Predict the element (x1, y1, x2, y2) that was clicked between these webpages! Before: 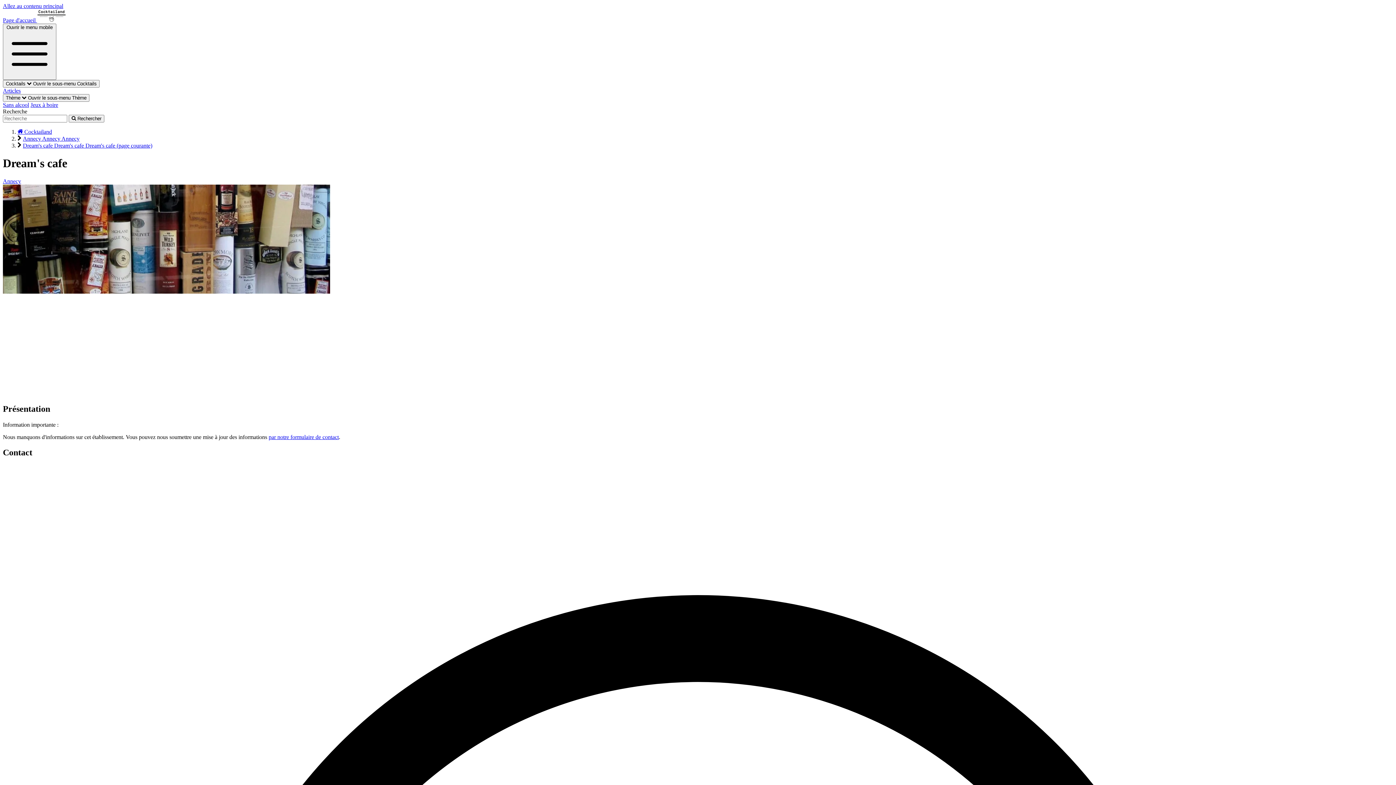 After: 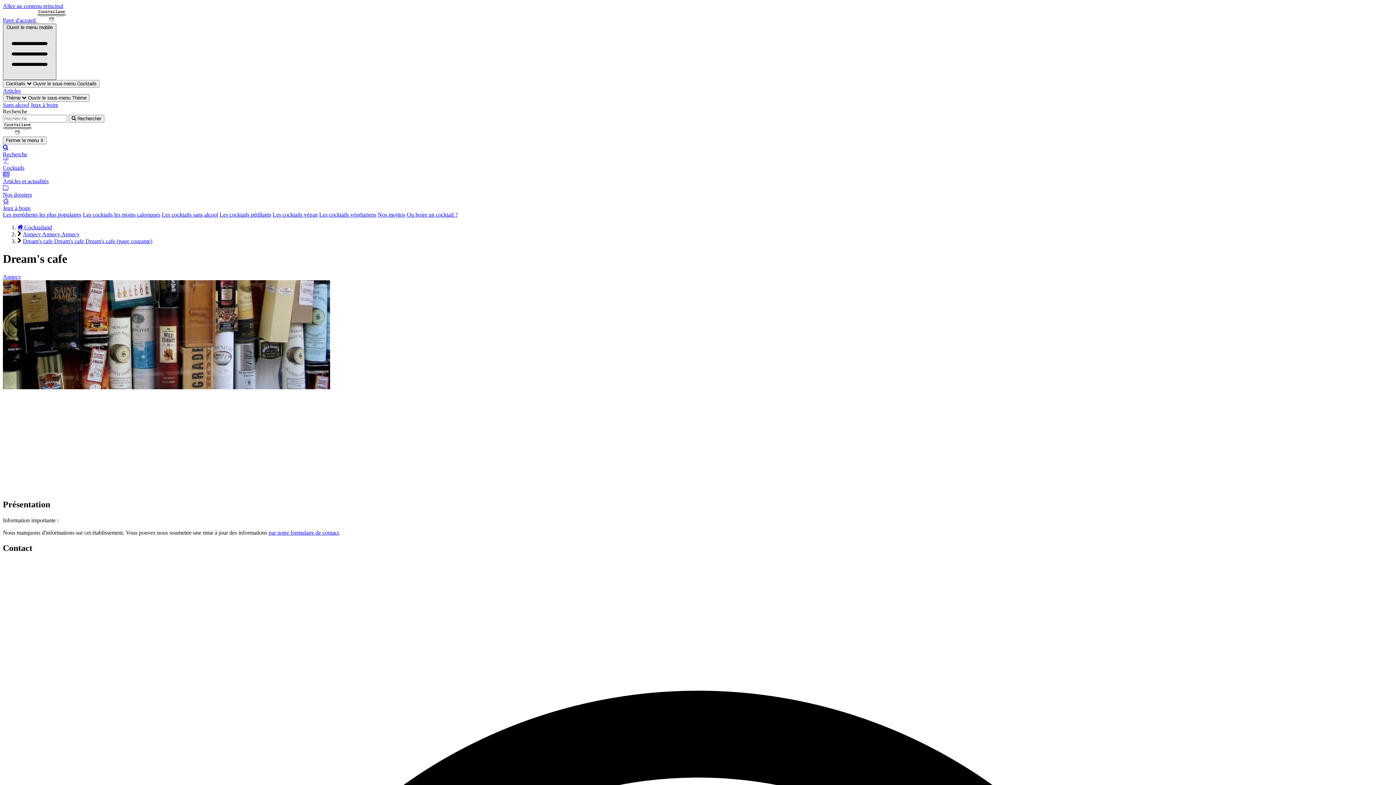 Action: label: Ouvrir ou Fermer le menu bbox: (2, 23, 56, 80)